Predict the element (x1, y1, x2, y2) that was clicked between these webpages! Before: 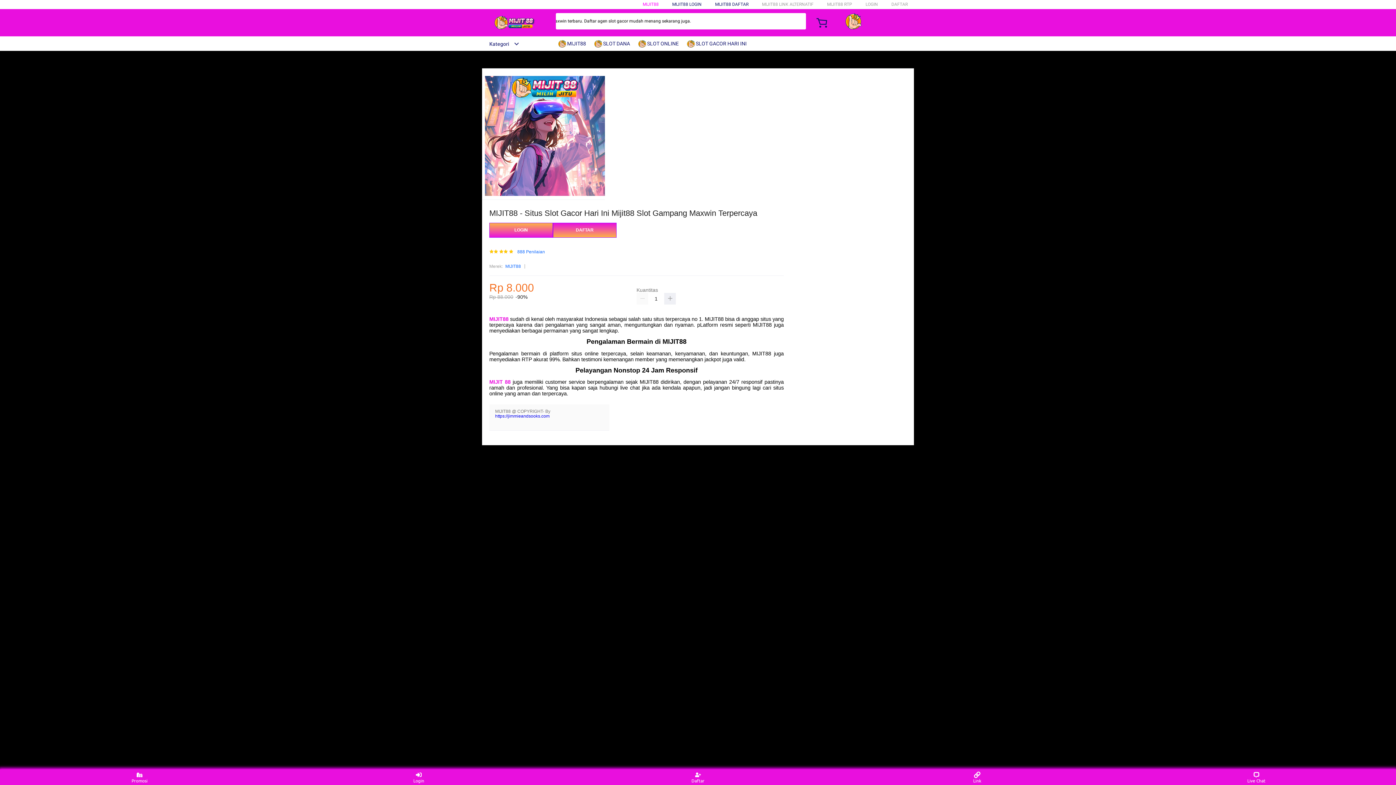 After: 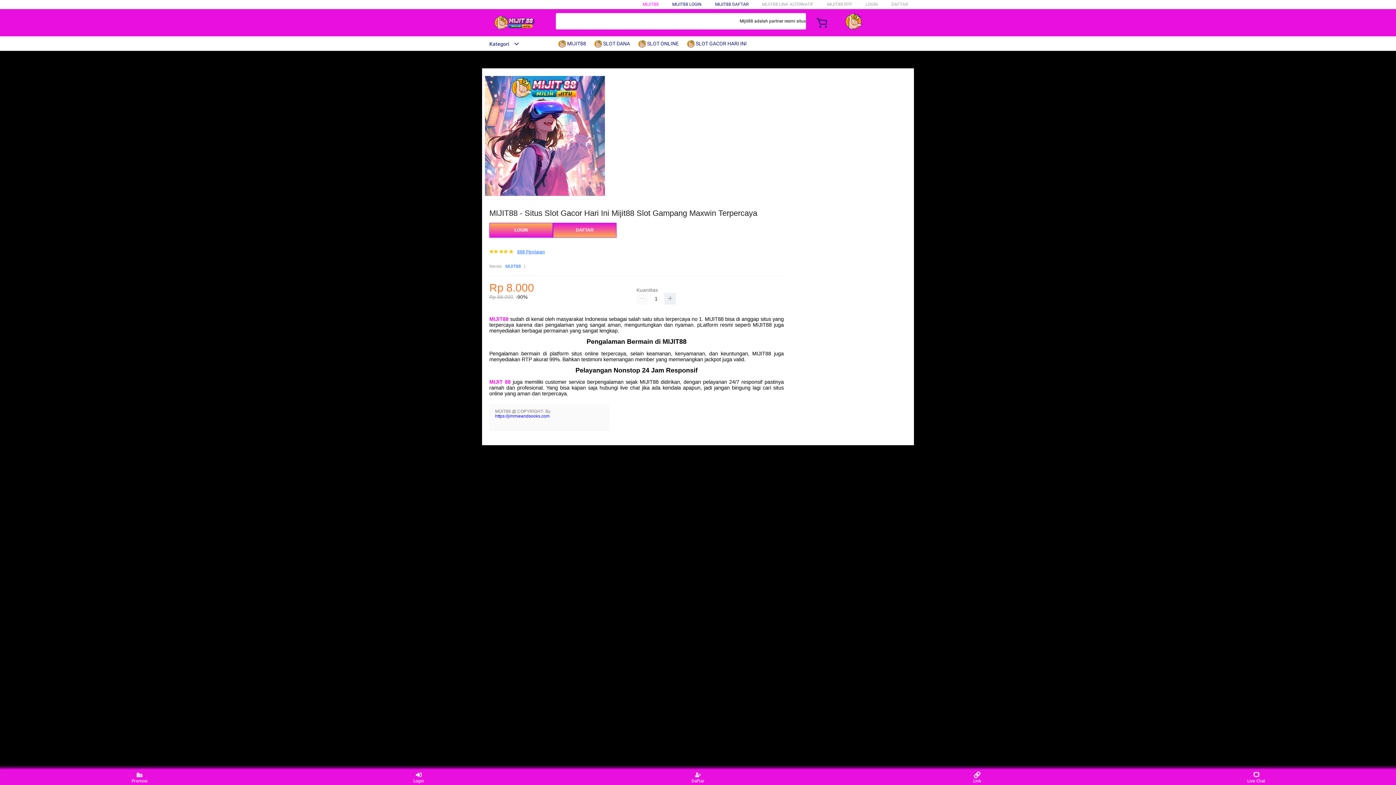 Action: bbox: (517, 249, 545, 254) label: 888 Penilaian